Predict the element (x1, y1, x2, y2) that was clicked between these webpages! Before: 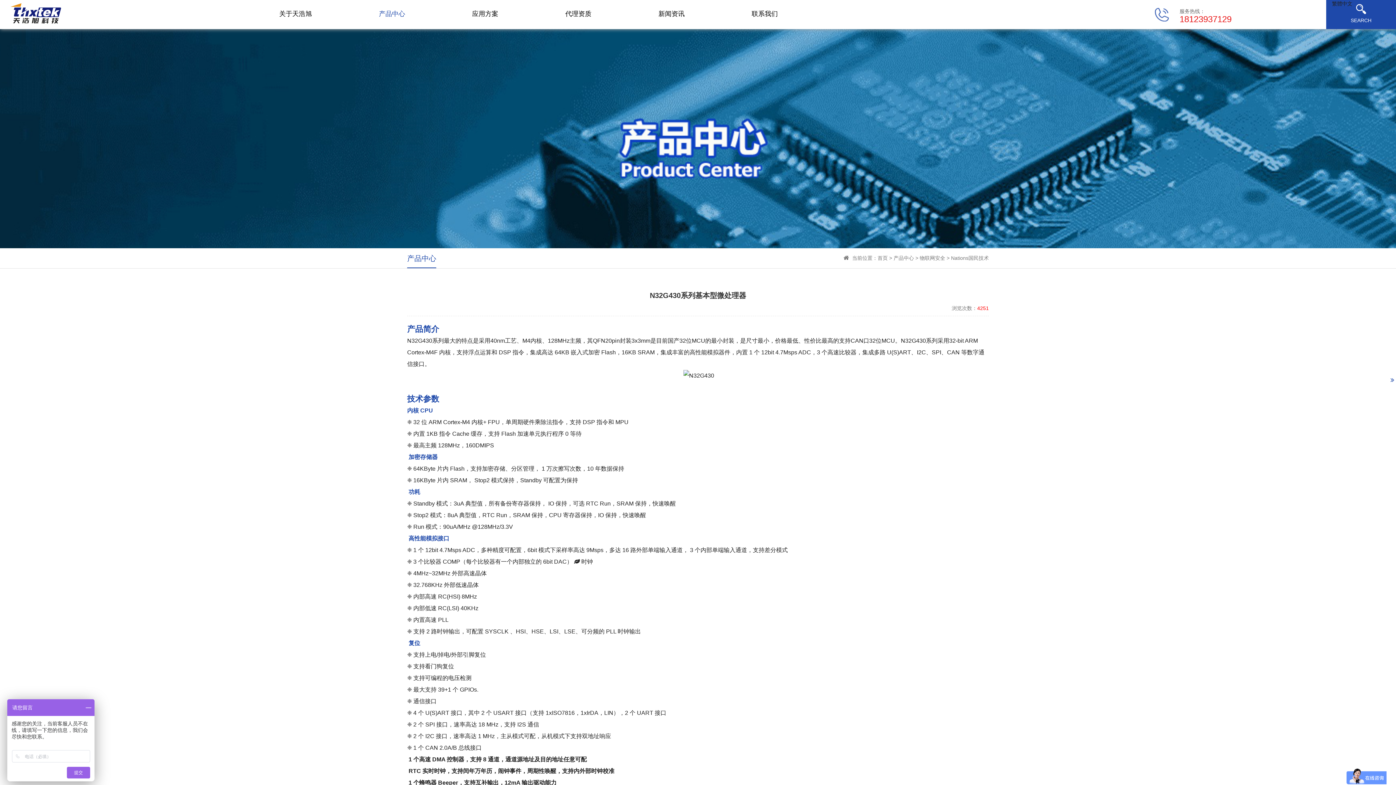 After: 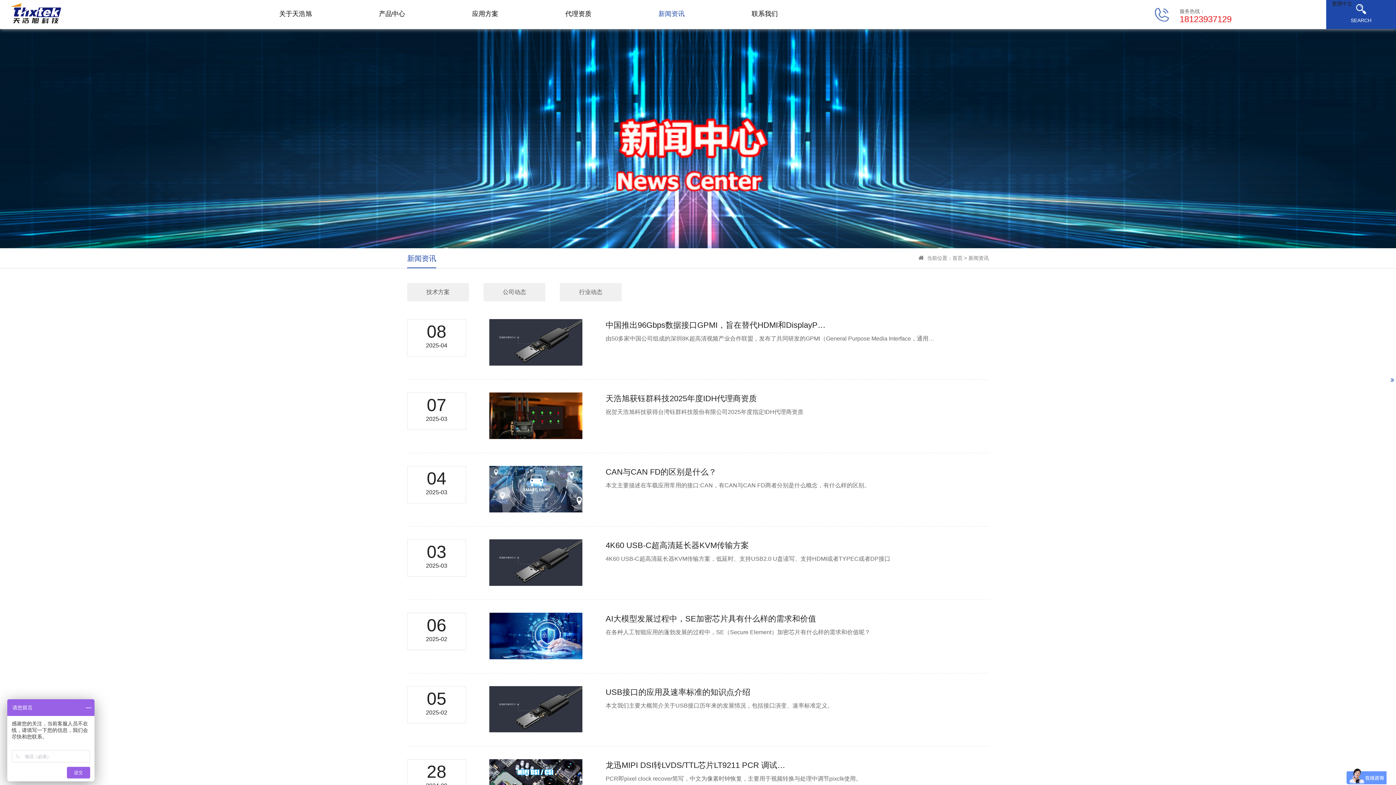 Action: label: 新闻资讯 bbox: (658, 5, 684, 29)